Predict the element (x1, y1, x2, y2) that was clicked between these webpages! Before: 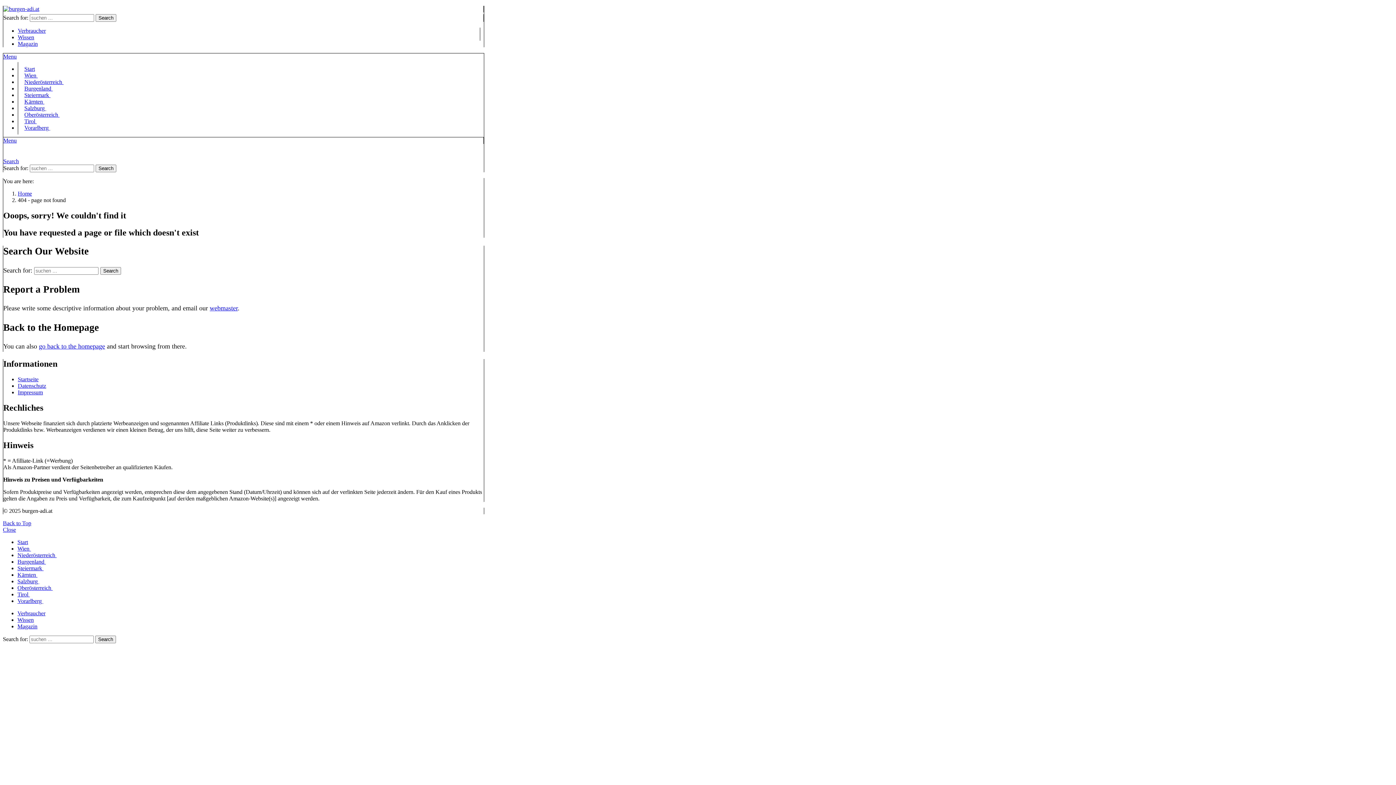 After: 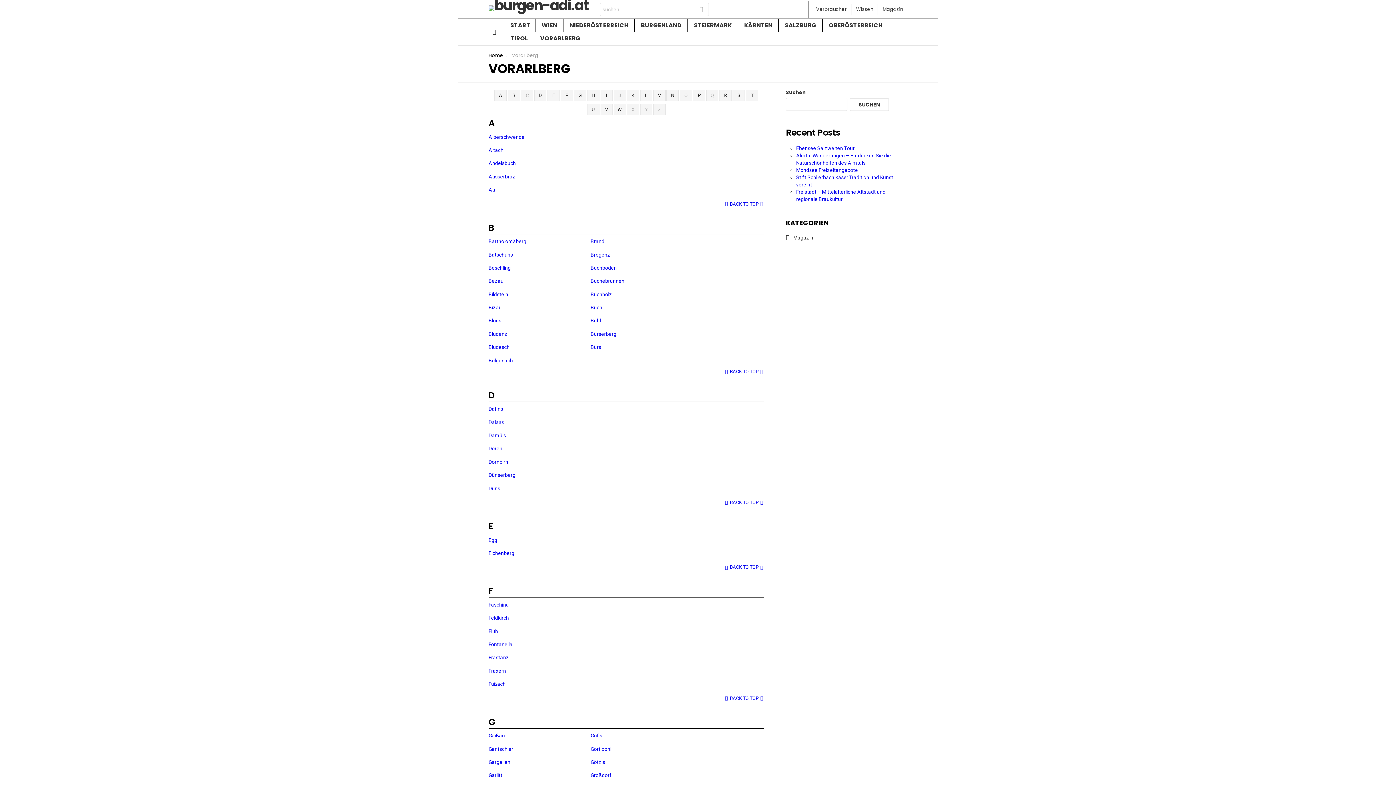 Action: label: Vorarlberg  bbox: (17, 121, 53, 134)